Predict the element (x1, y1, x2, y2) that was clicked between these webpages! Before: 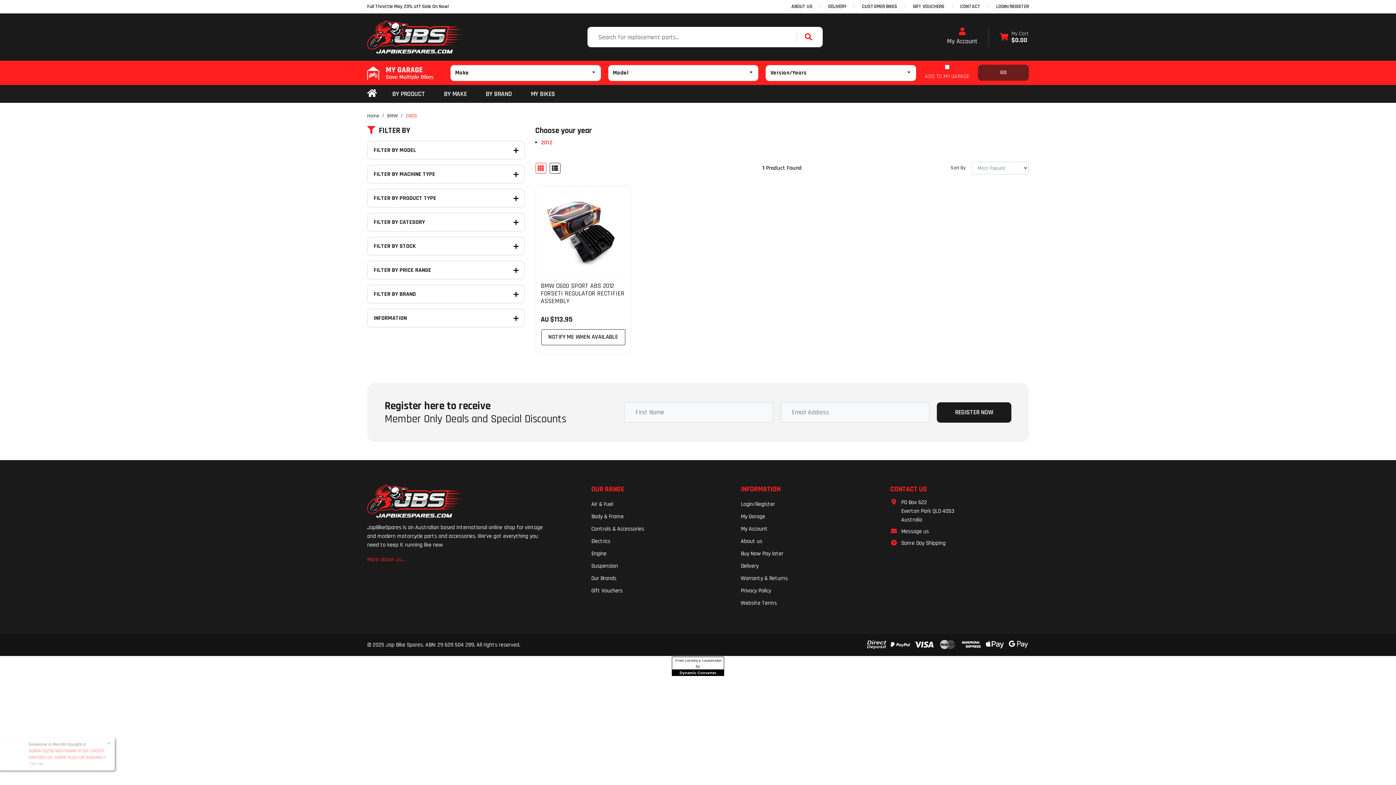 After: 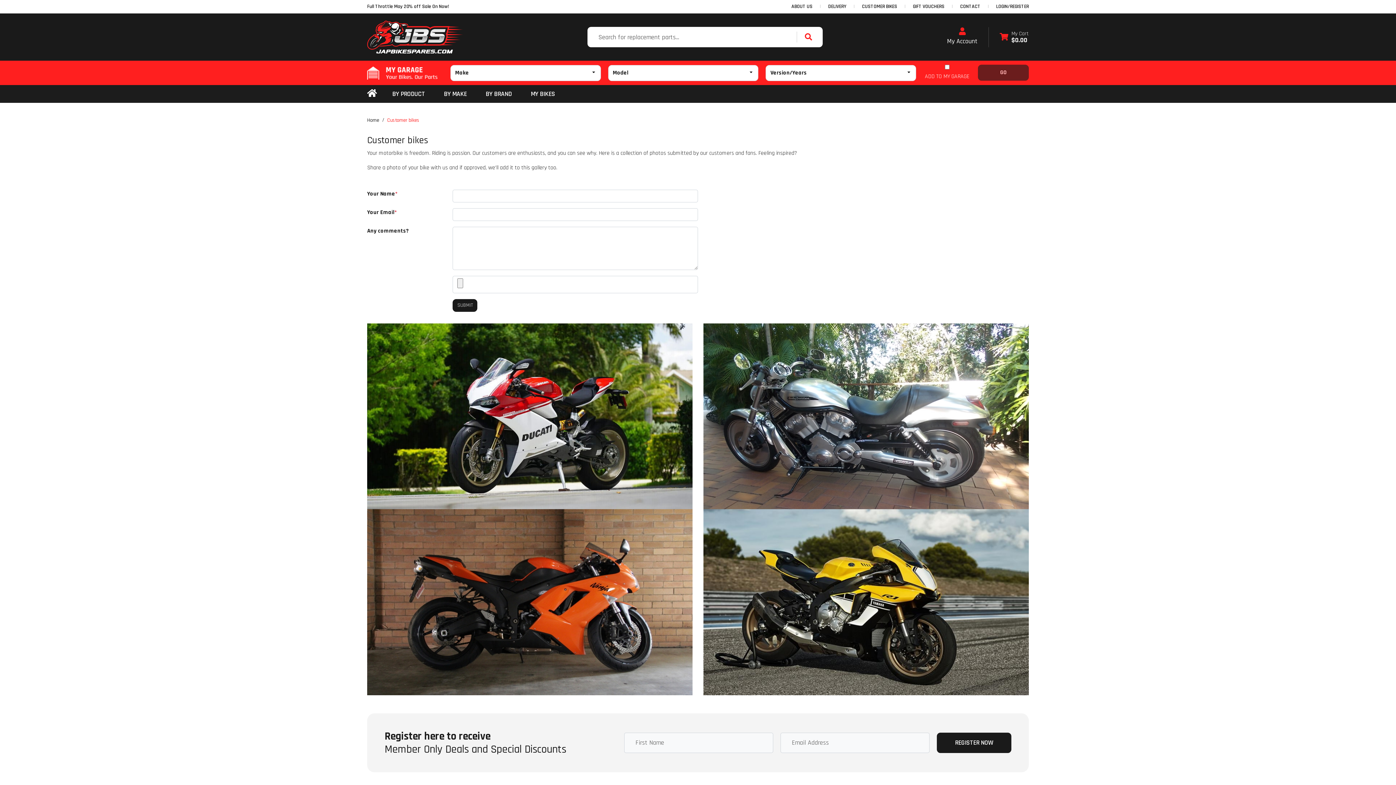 Action: label: CUSTOMER BIKES bbox: (846, 0, 897, 13)